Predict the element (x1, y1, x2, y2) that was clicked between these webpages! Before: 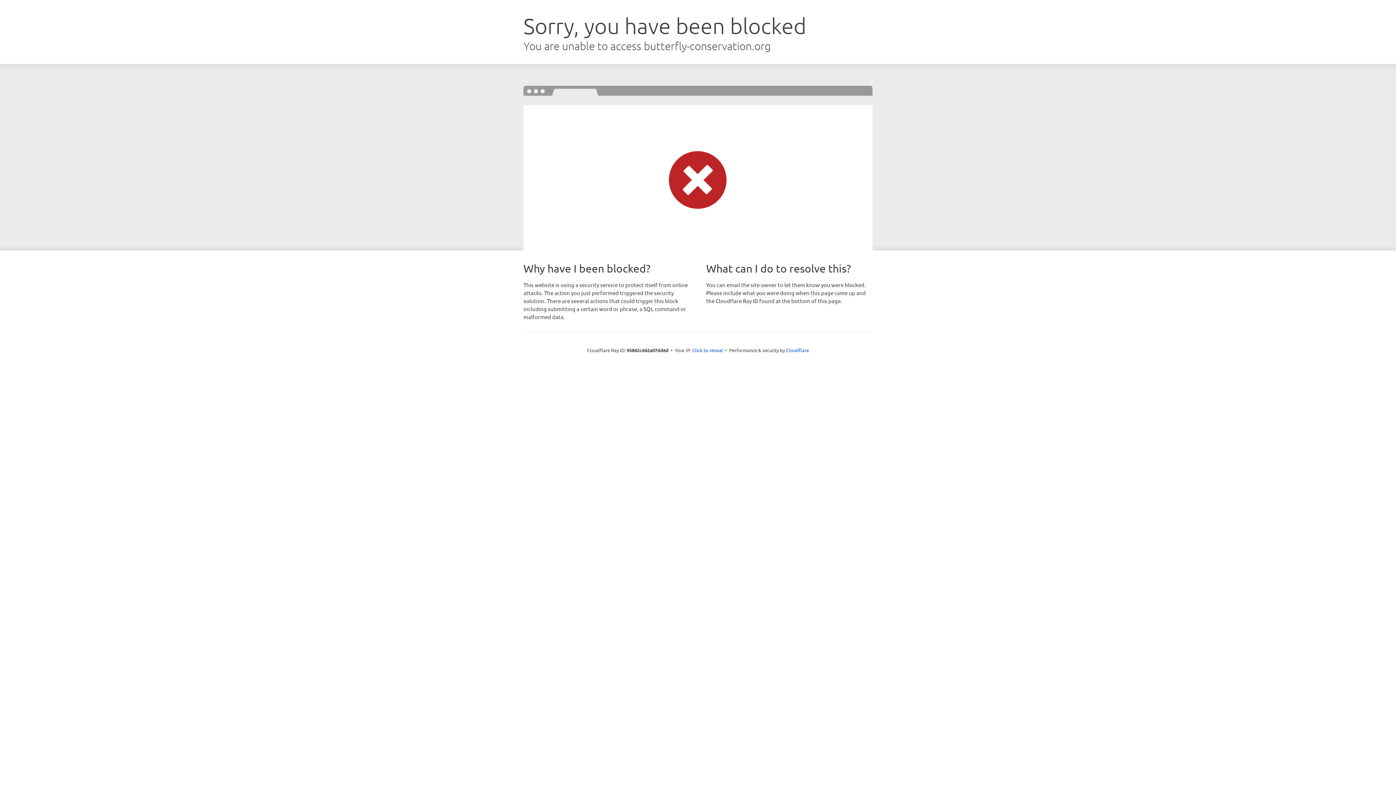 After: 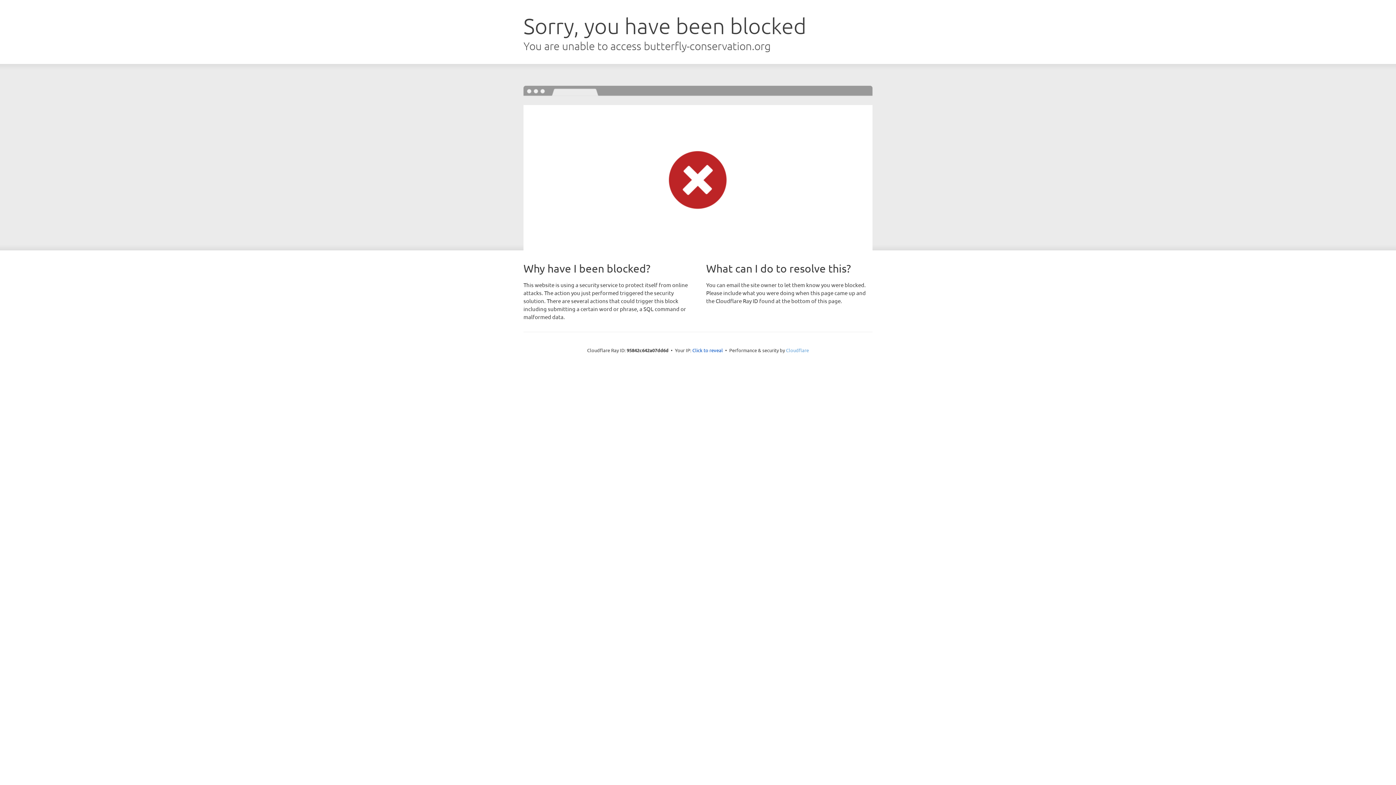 Action: bbox: (786, 347, 809, 353) label: Cloudflare